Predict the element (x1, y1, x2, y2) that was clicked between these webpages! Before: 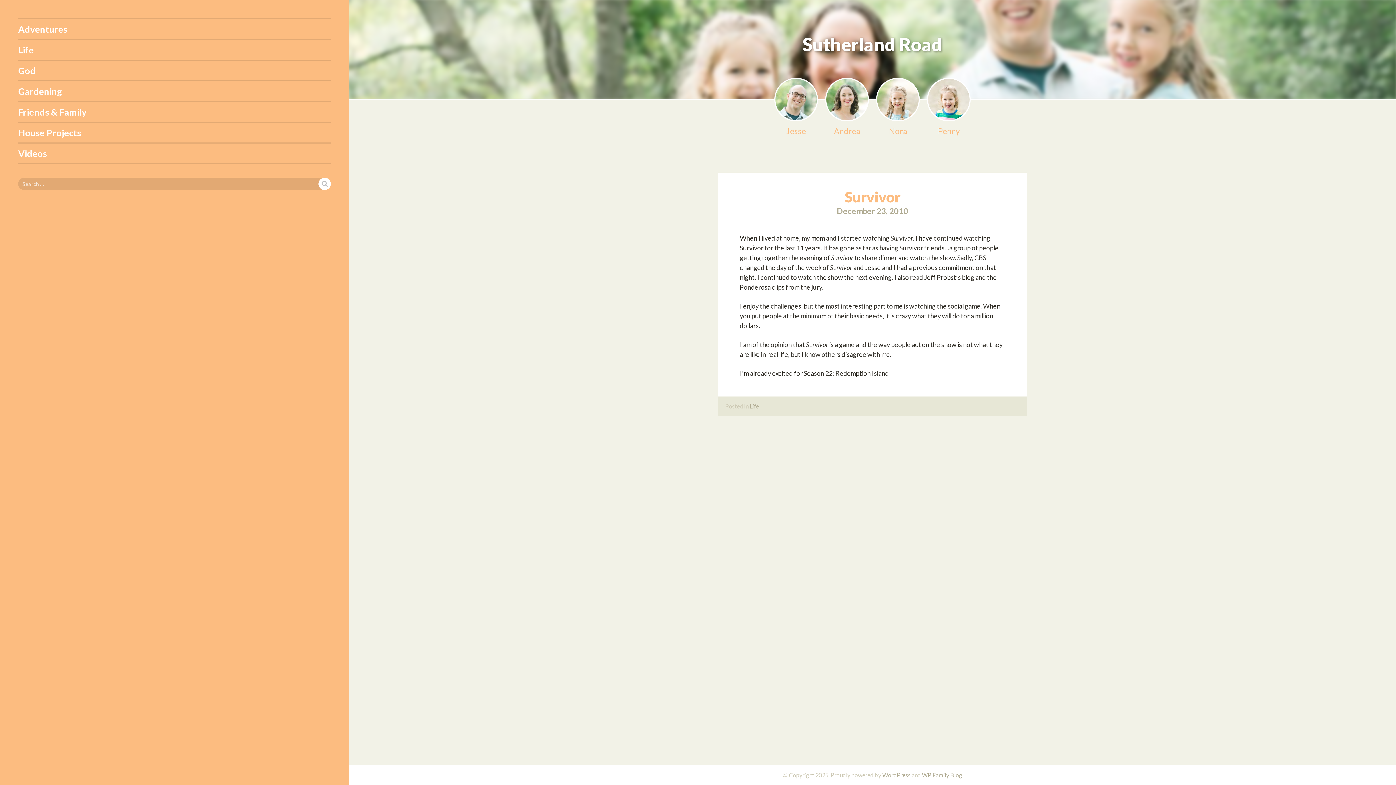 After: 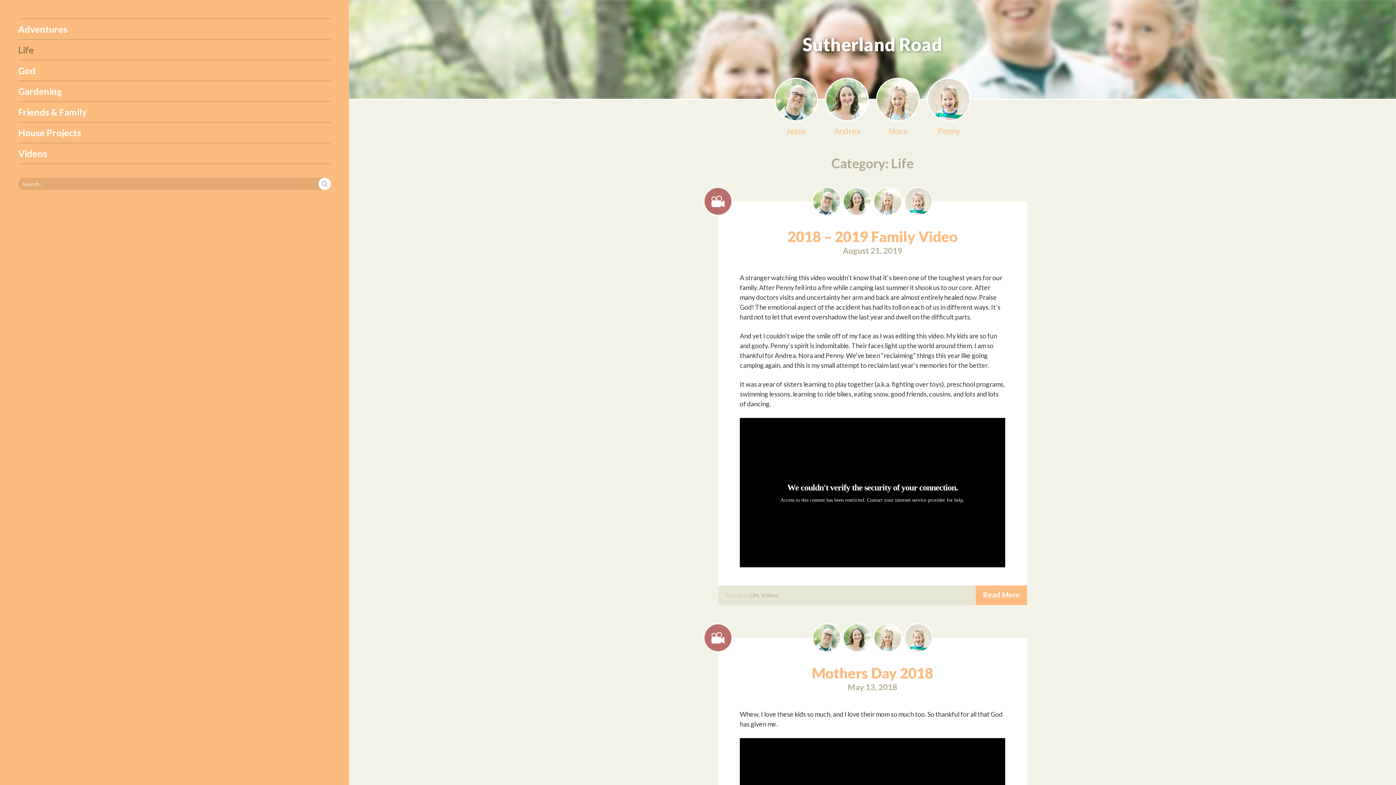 Action: bbox: (18, 44, 33, 55) label: Life